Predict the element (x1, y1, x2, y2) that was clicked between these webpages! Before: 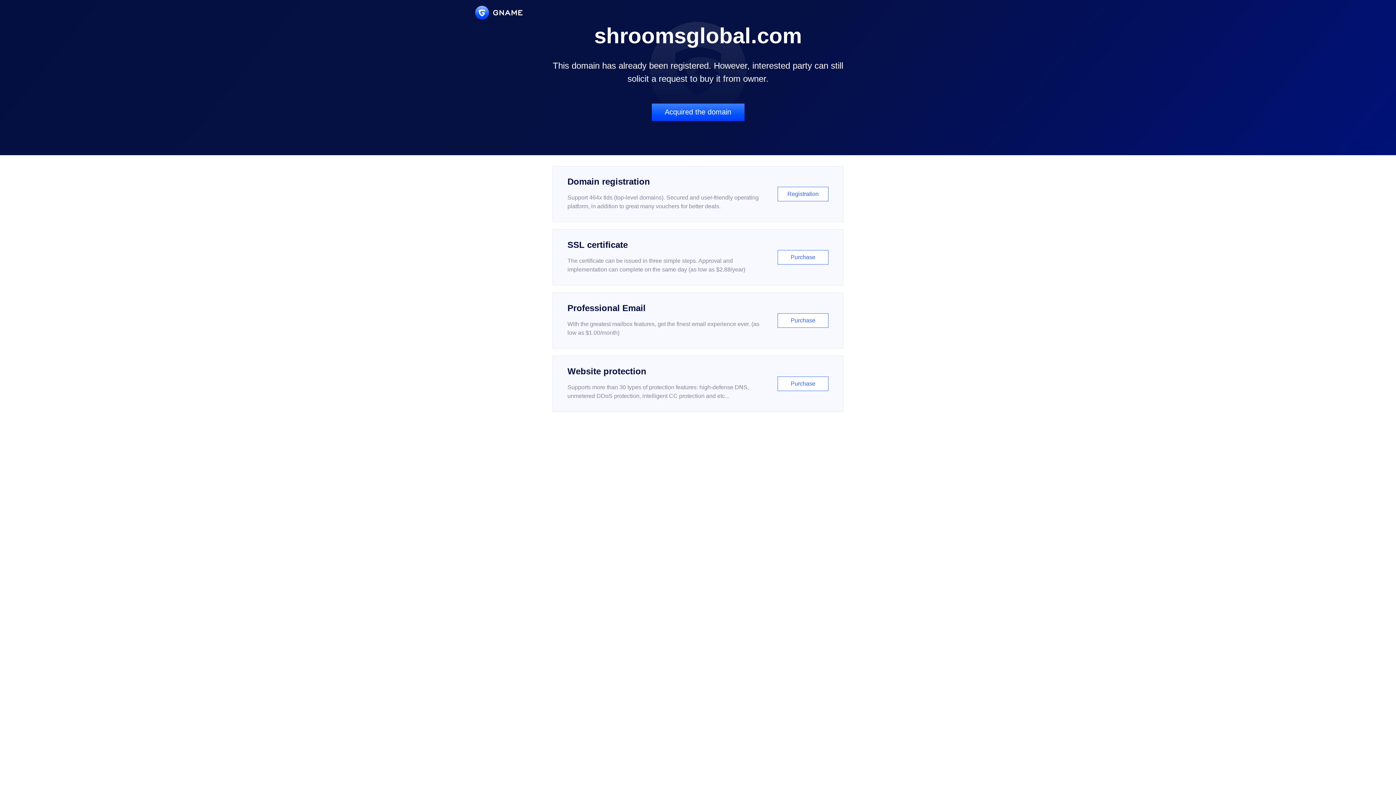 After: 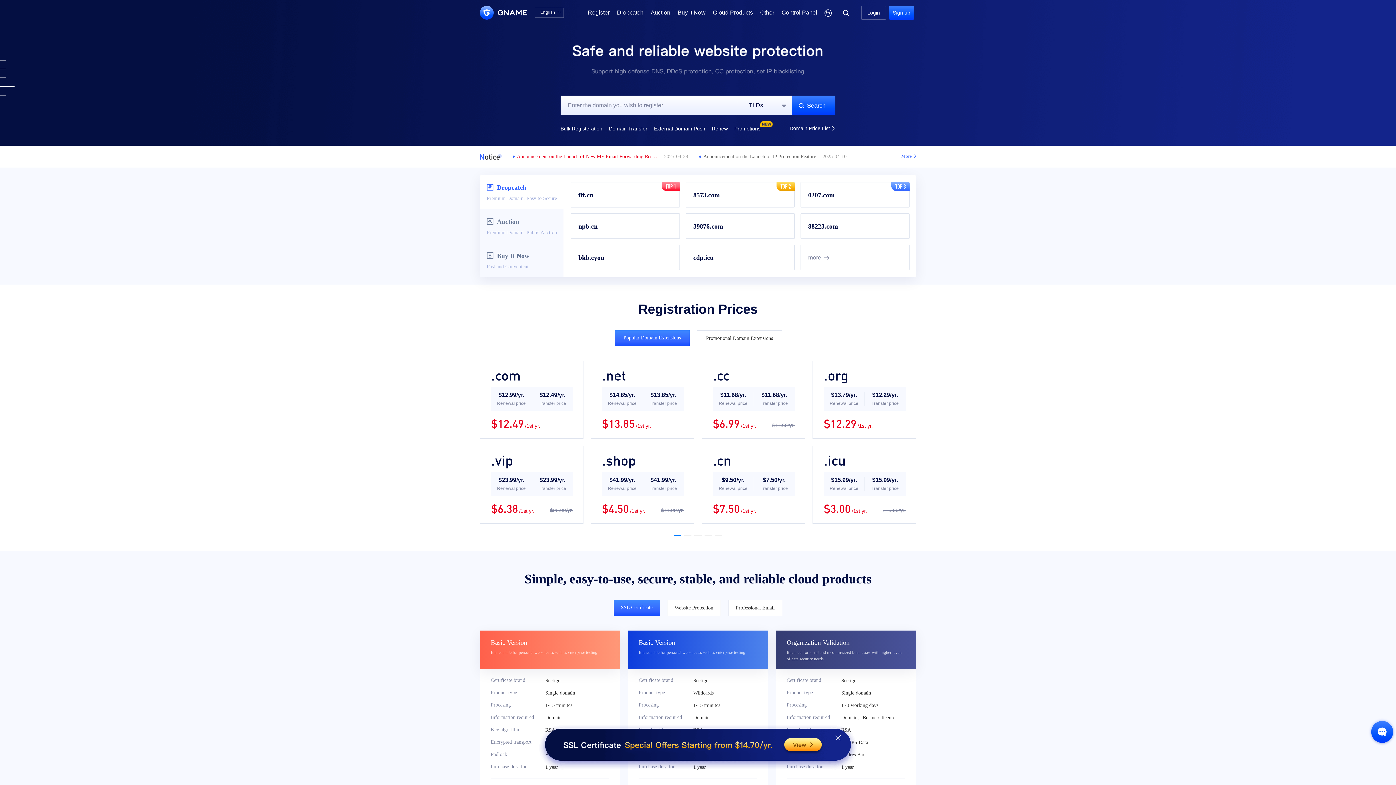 Action: bbox: (475, 5, 522, 19)